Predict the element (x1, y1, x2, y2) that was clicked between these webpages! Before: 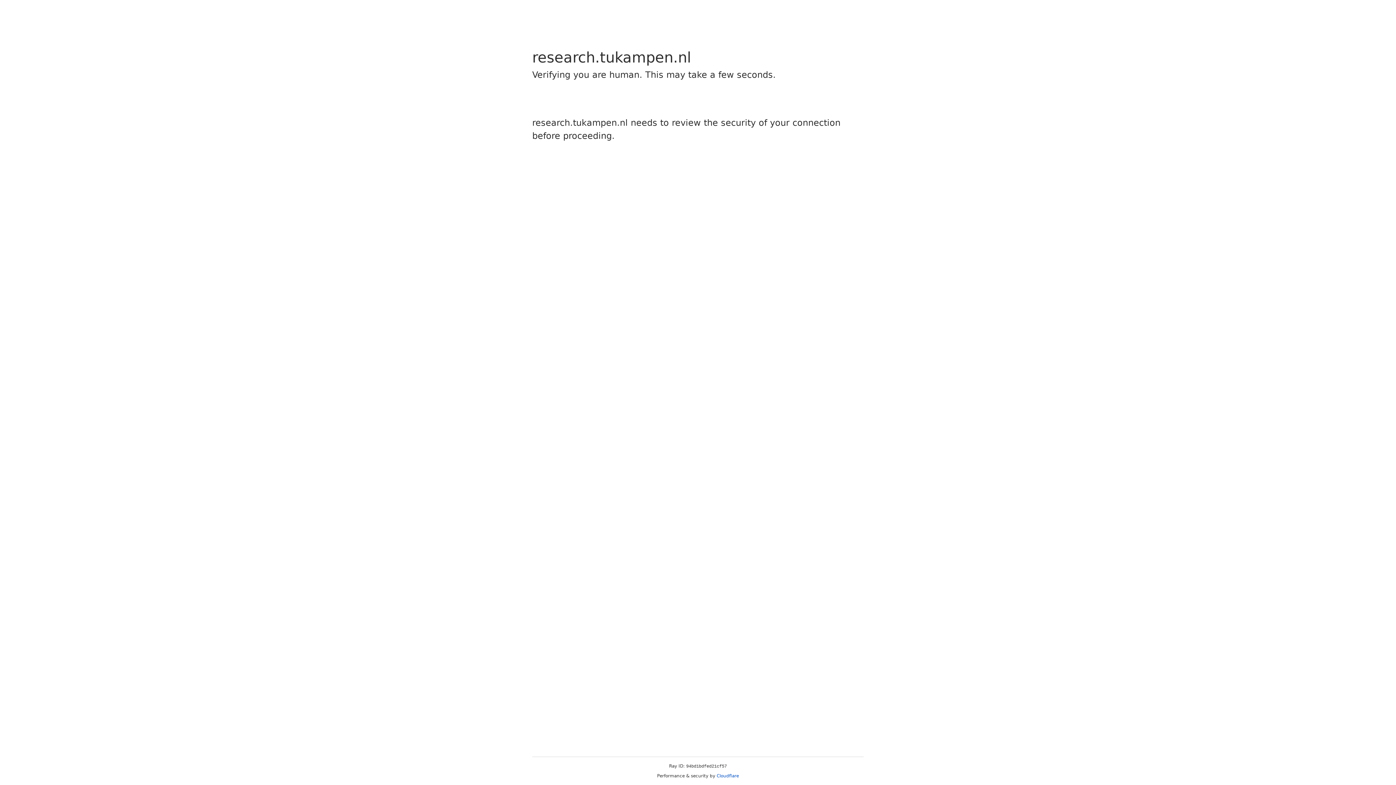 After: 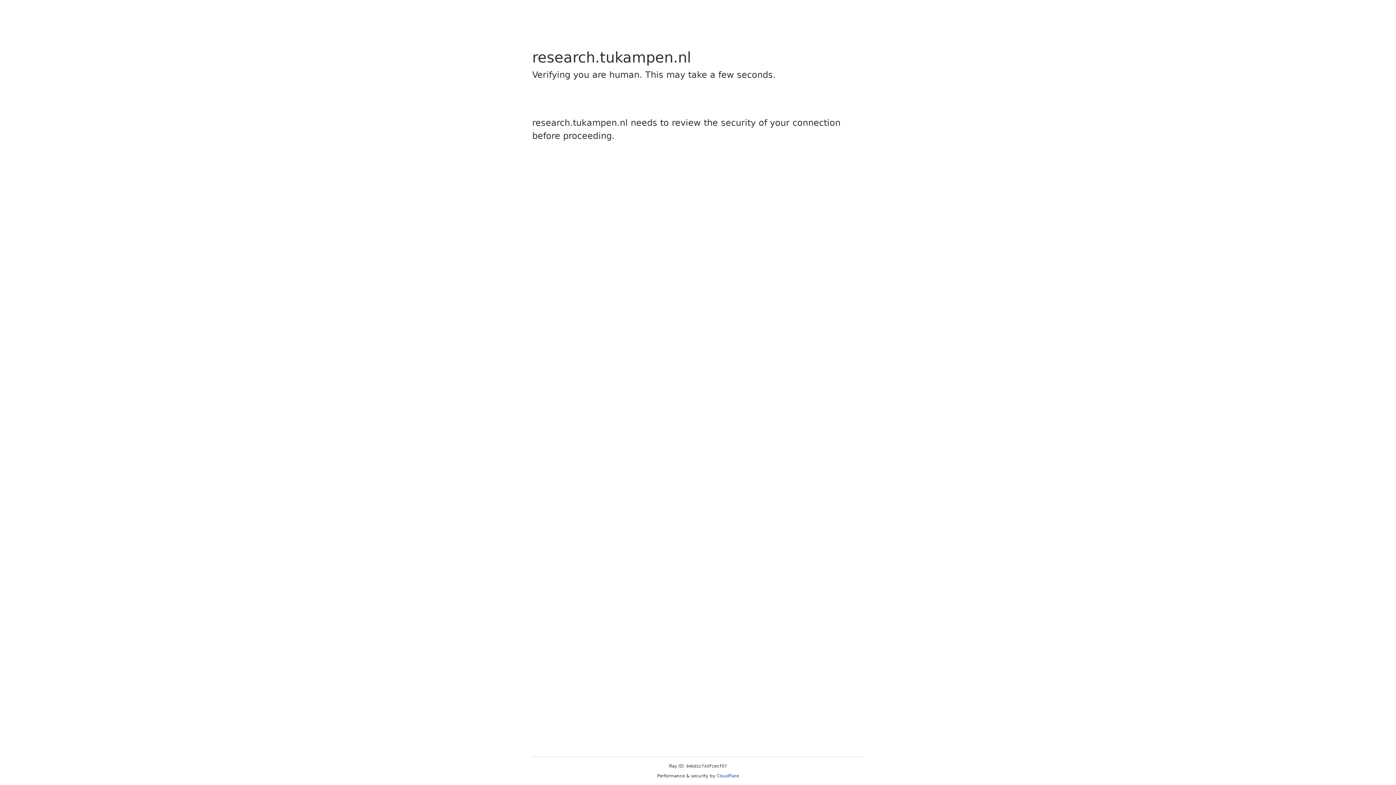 Action: label: Cloudflare bbox: (716, 773, 739, 778)